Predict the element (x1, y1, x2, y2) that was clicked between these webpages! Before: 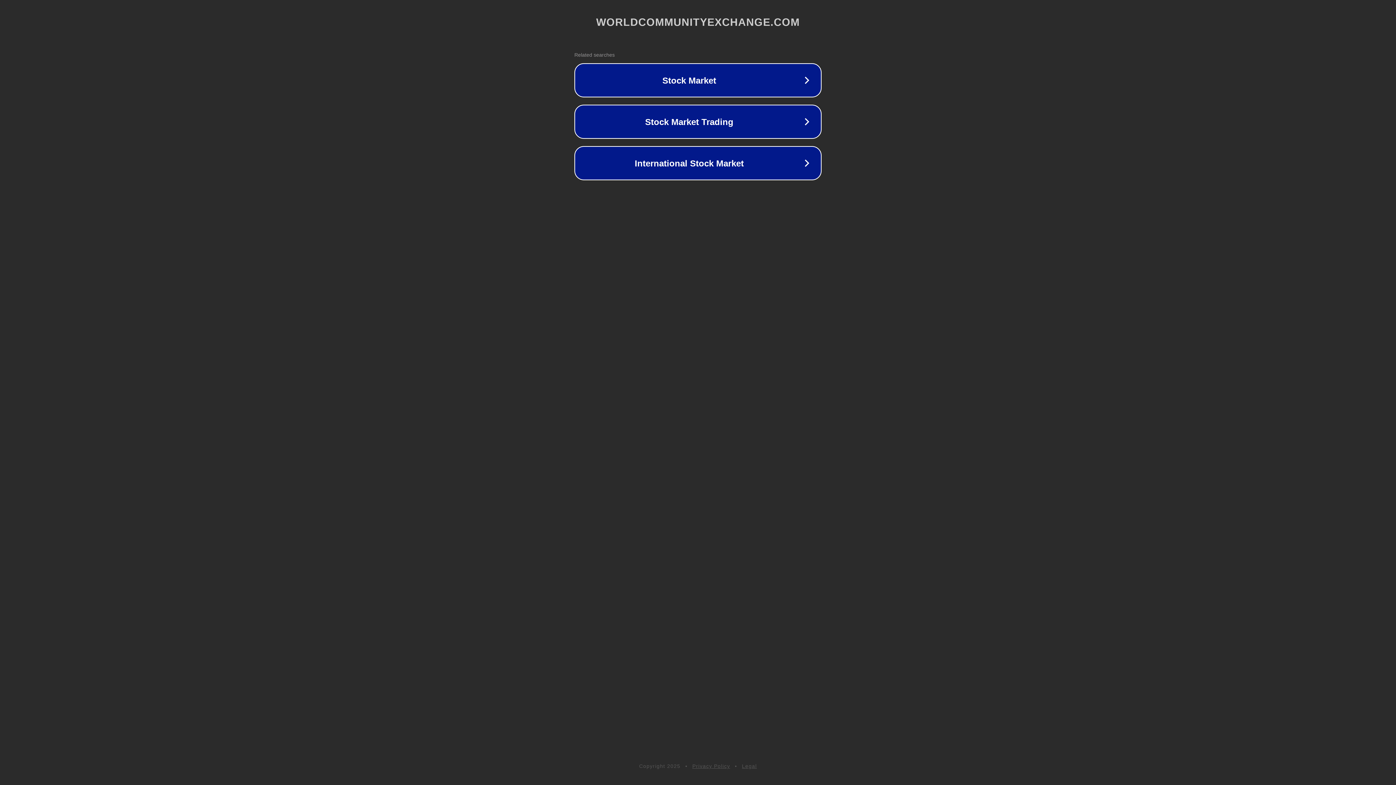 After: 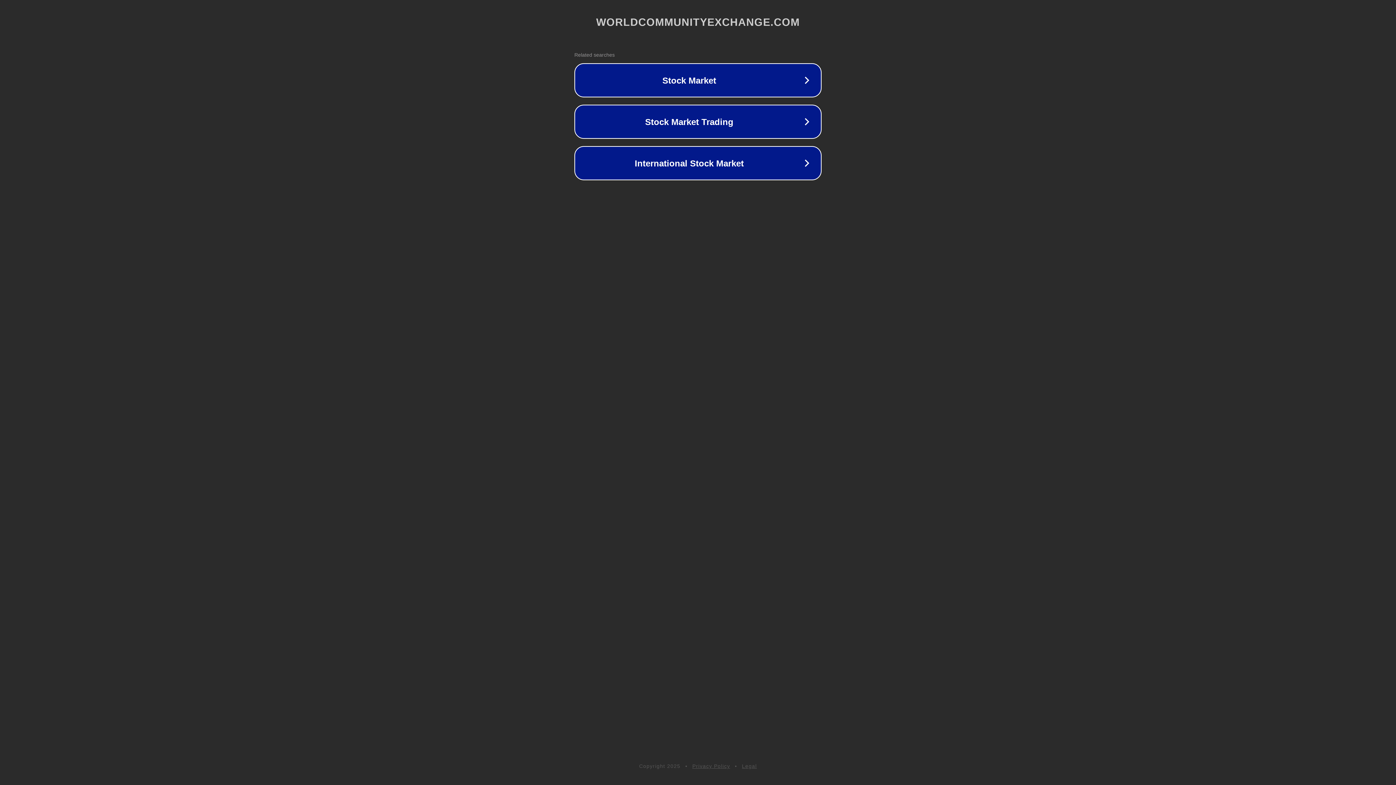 Action: label: Legal bbox: (742, 763, 757, 769)